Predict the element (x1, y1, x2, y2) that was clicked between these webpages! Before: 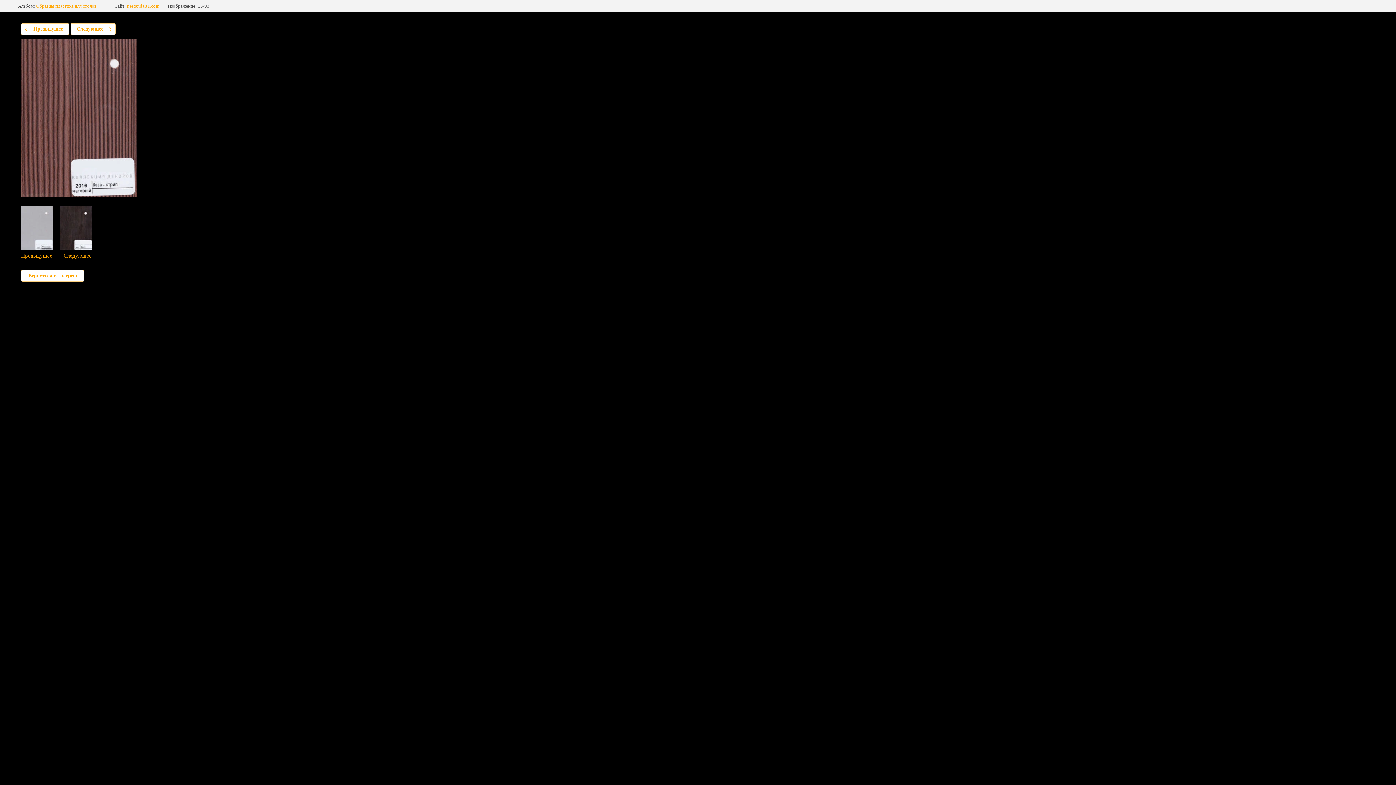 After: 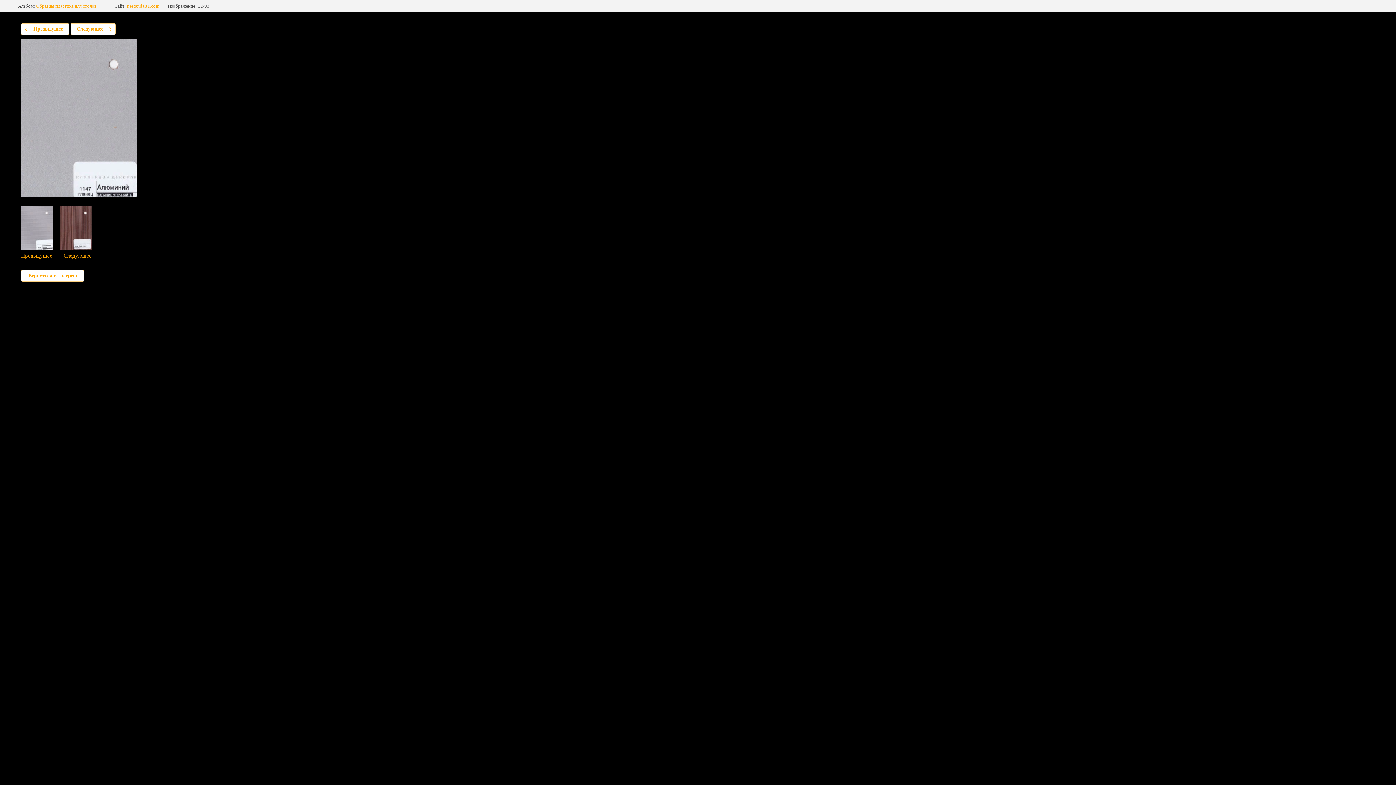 Action: label: Предыдущее bbox: (21, 206, 52, 259)